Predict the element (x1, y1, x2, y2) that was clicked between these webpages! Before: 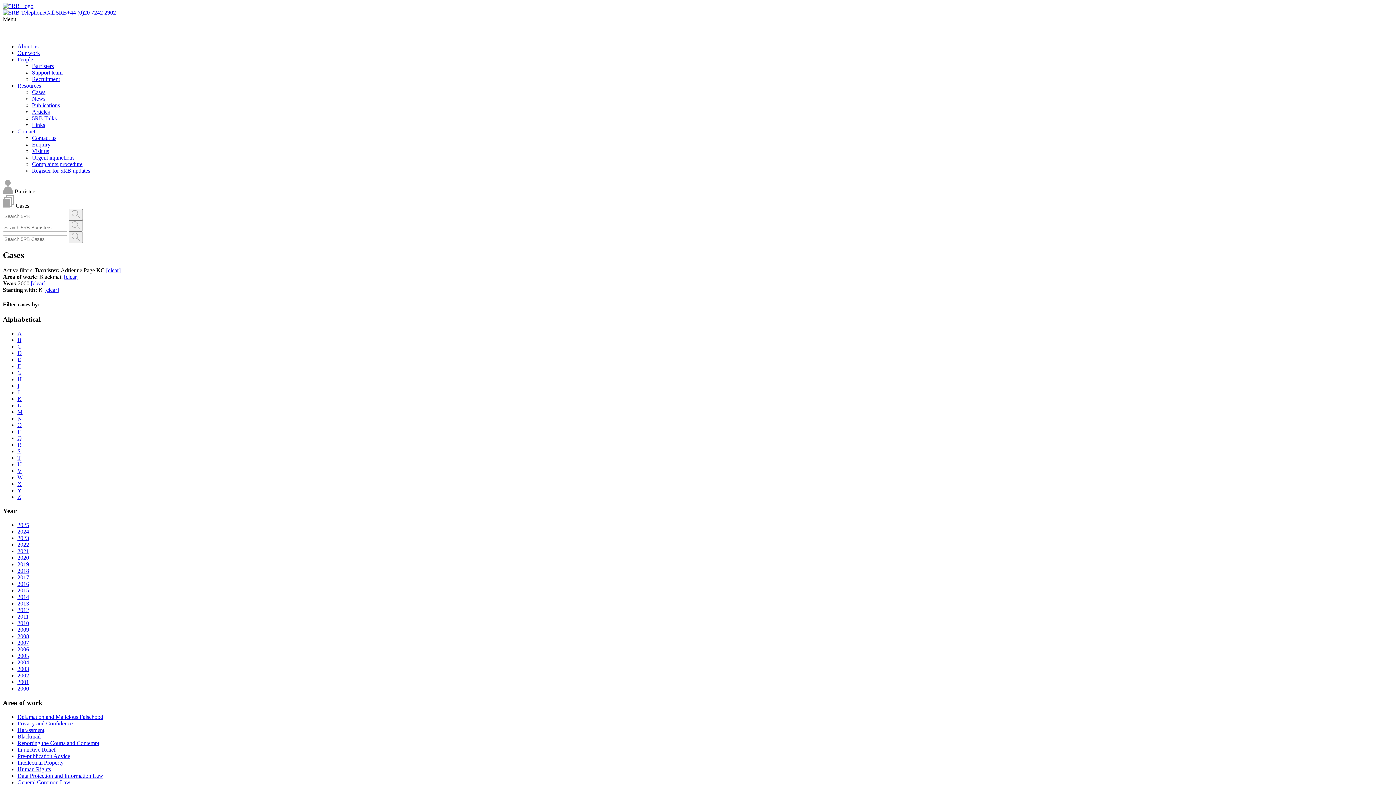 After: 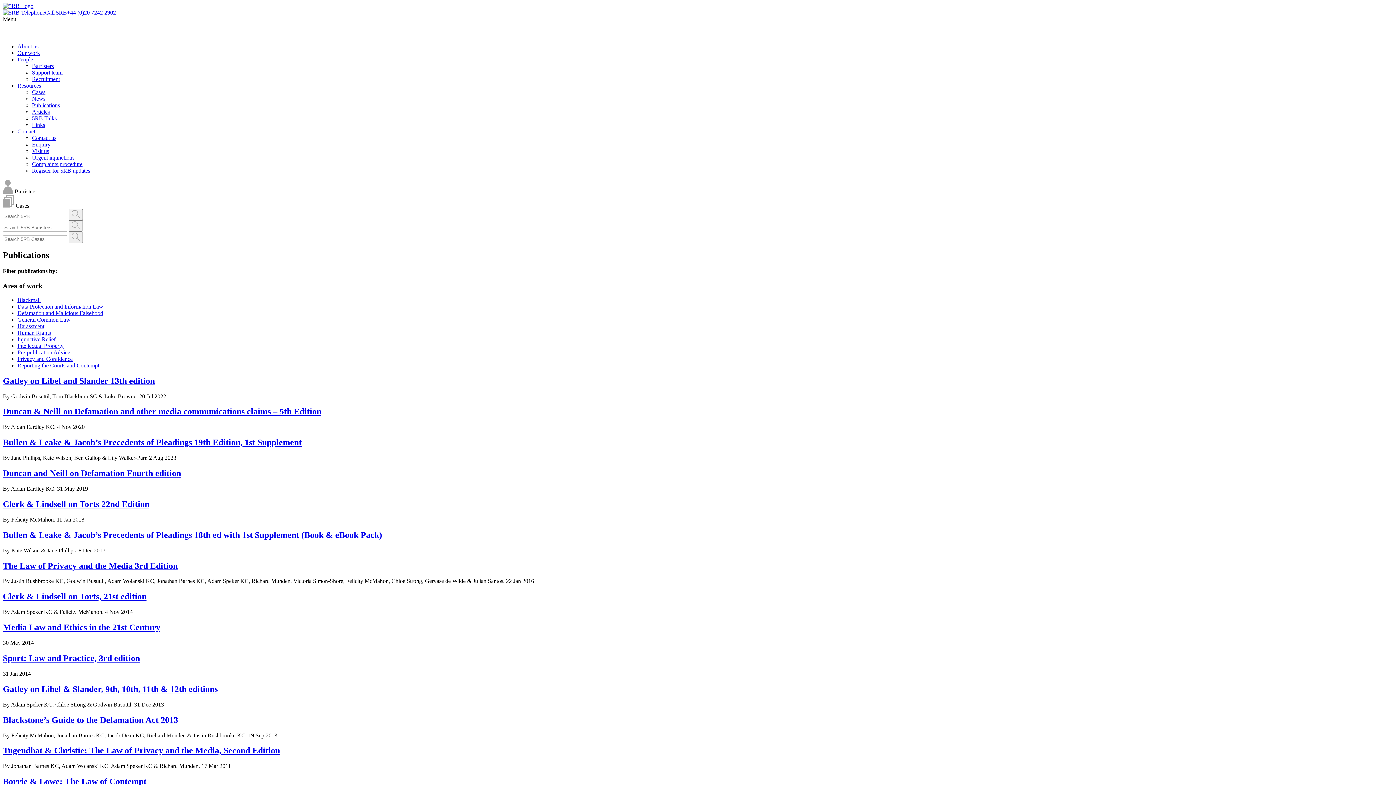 Action: label: Publications bbox: (32, 102, 60, 108)